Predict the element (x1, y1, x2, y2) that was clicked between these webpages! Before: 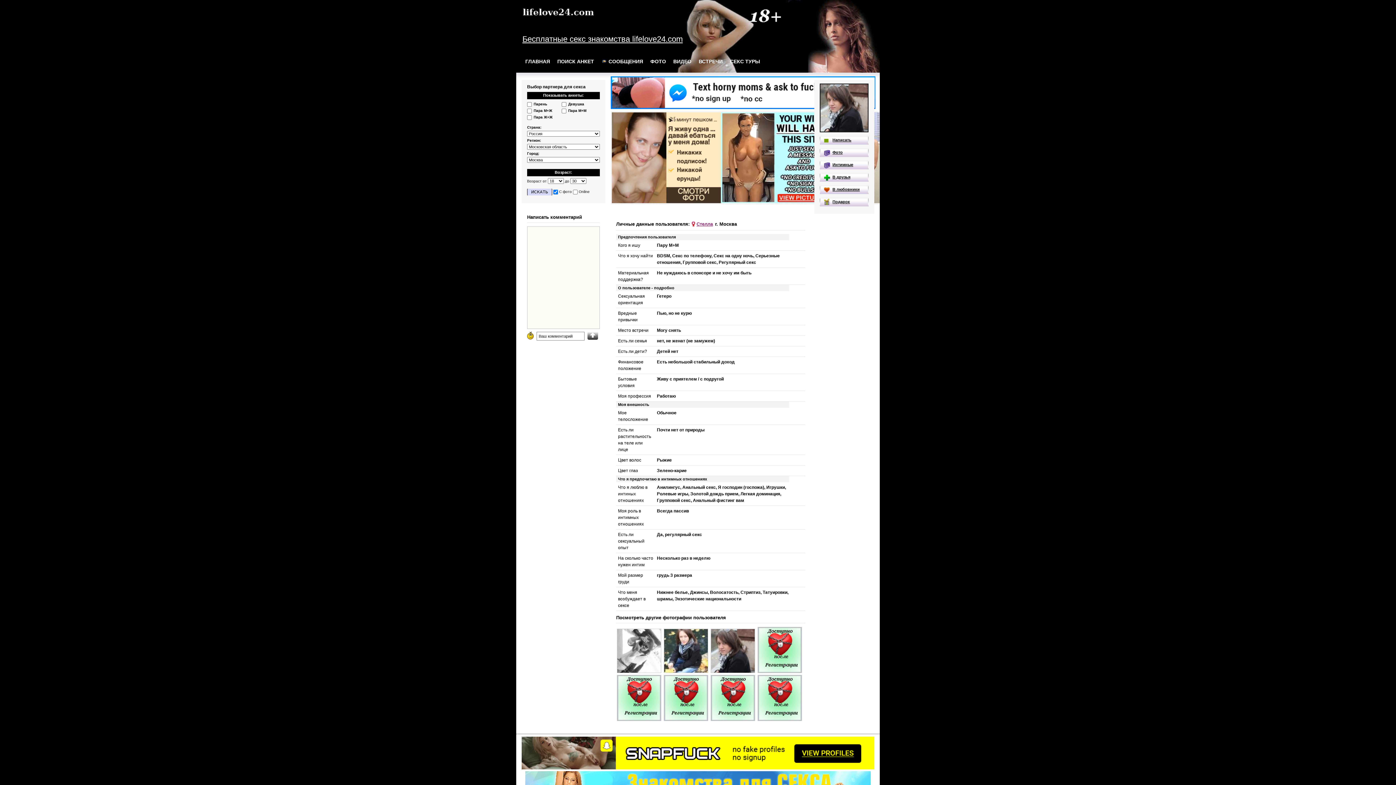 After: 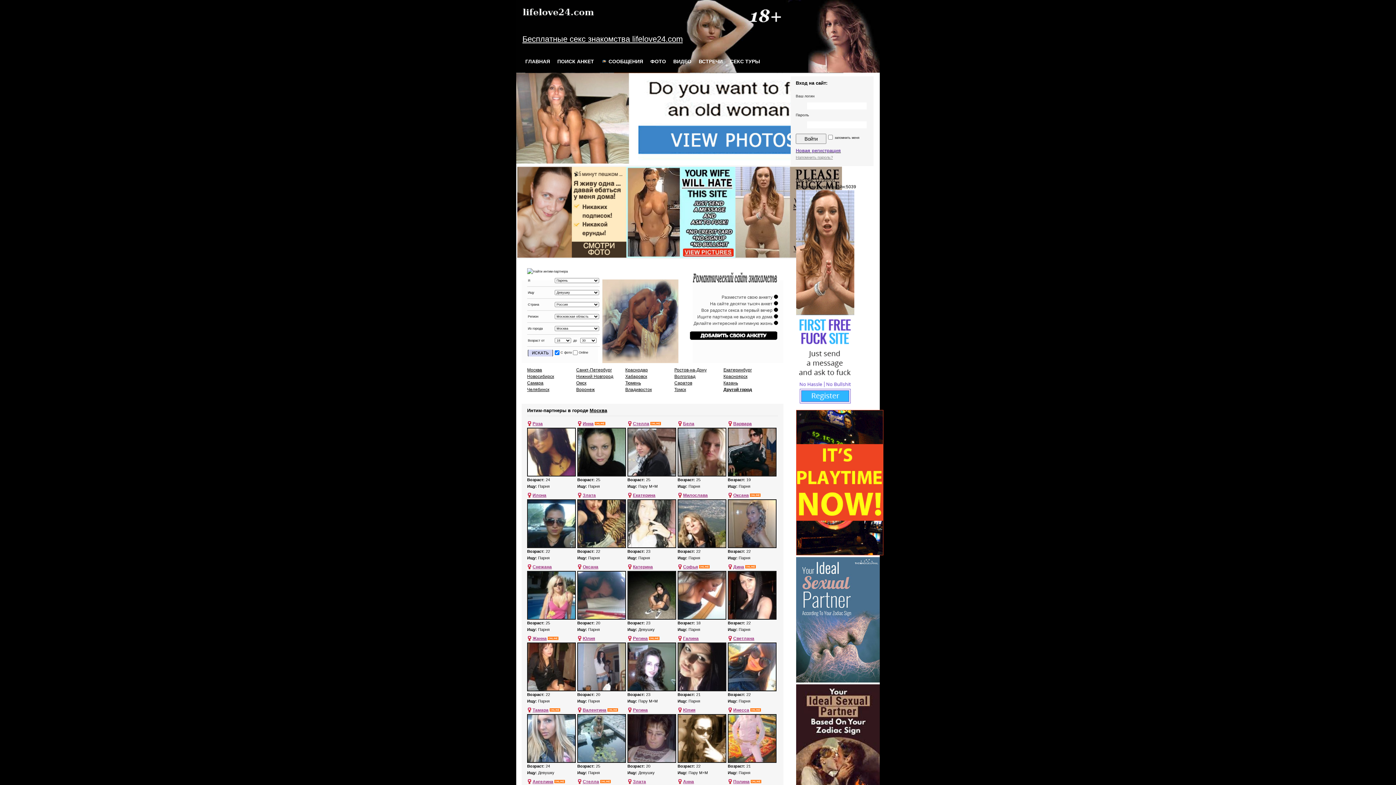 Action: label: Бесплатные секс знакомства lifelove24.com bbox: (522, 0, 715, 42)